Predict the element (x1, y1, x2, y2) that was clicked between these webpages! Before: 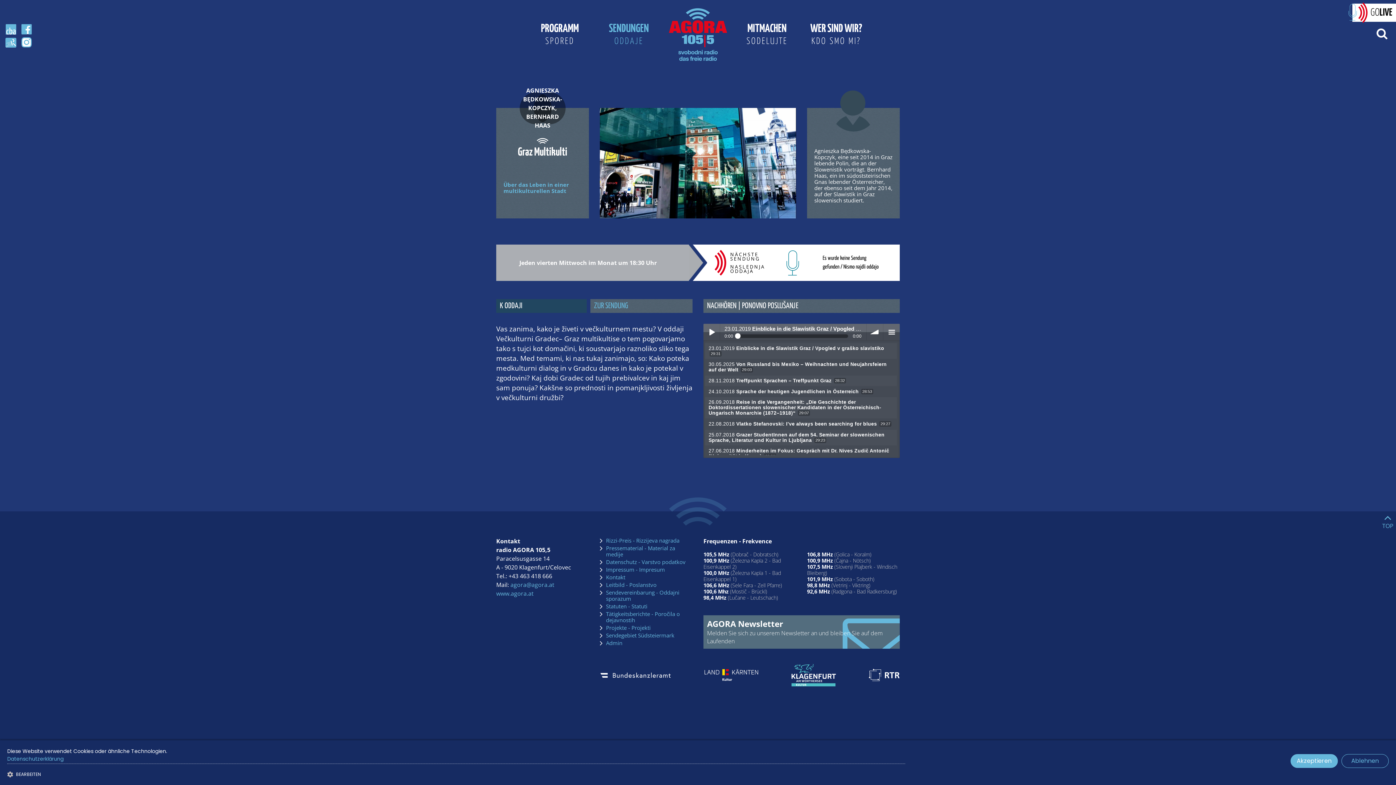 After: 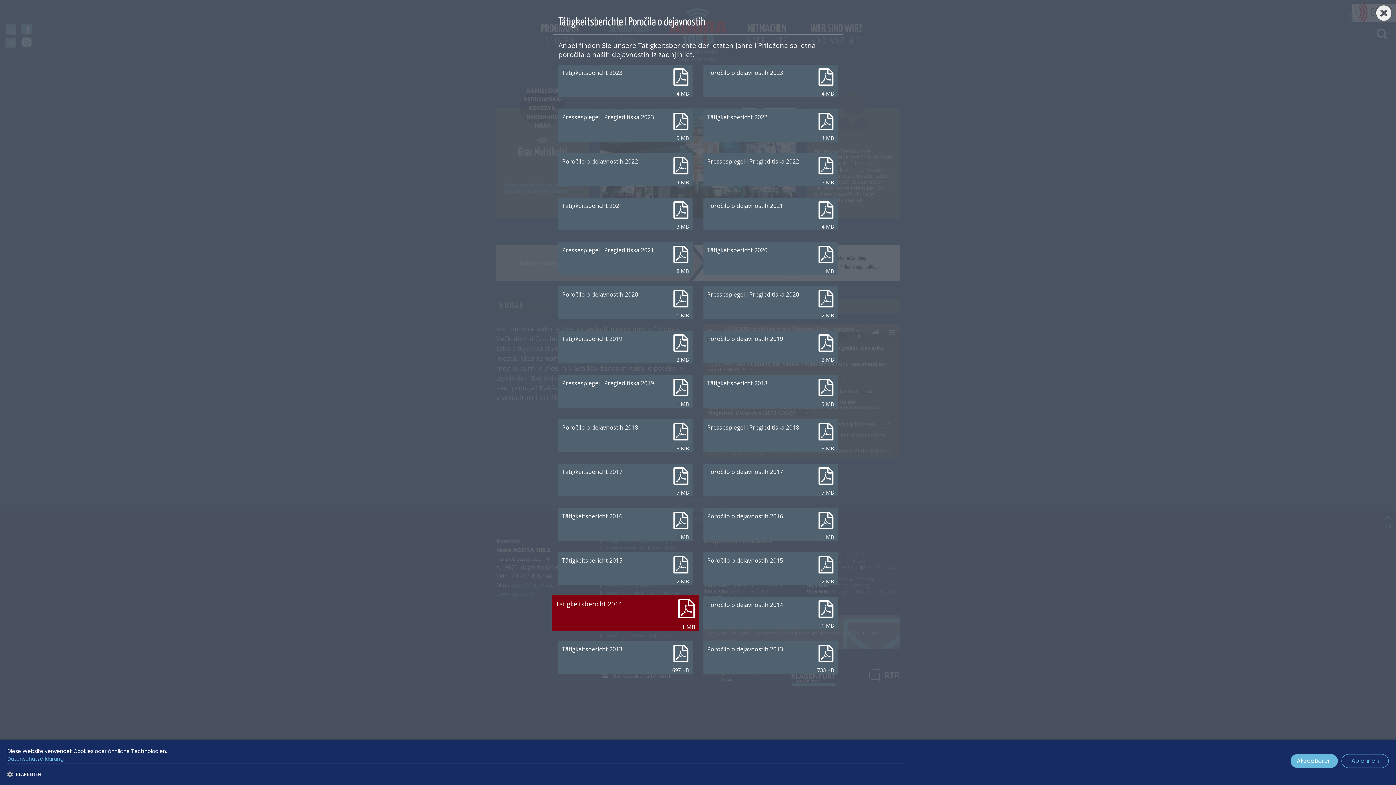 Action: label: Tätigkeitsberichte - Poročila o dejavnostih bbox: (606, 611, 692, 623)